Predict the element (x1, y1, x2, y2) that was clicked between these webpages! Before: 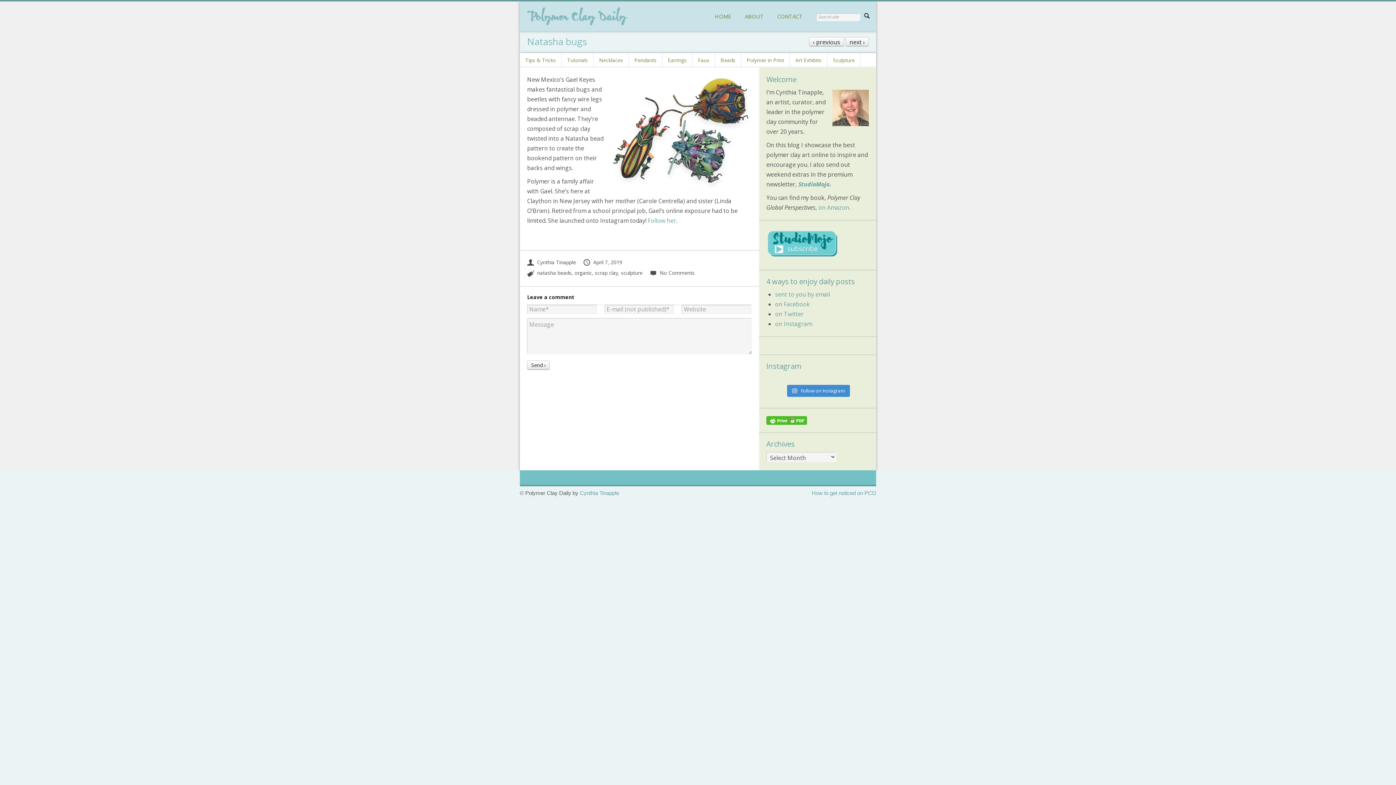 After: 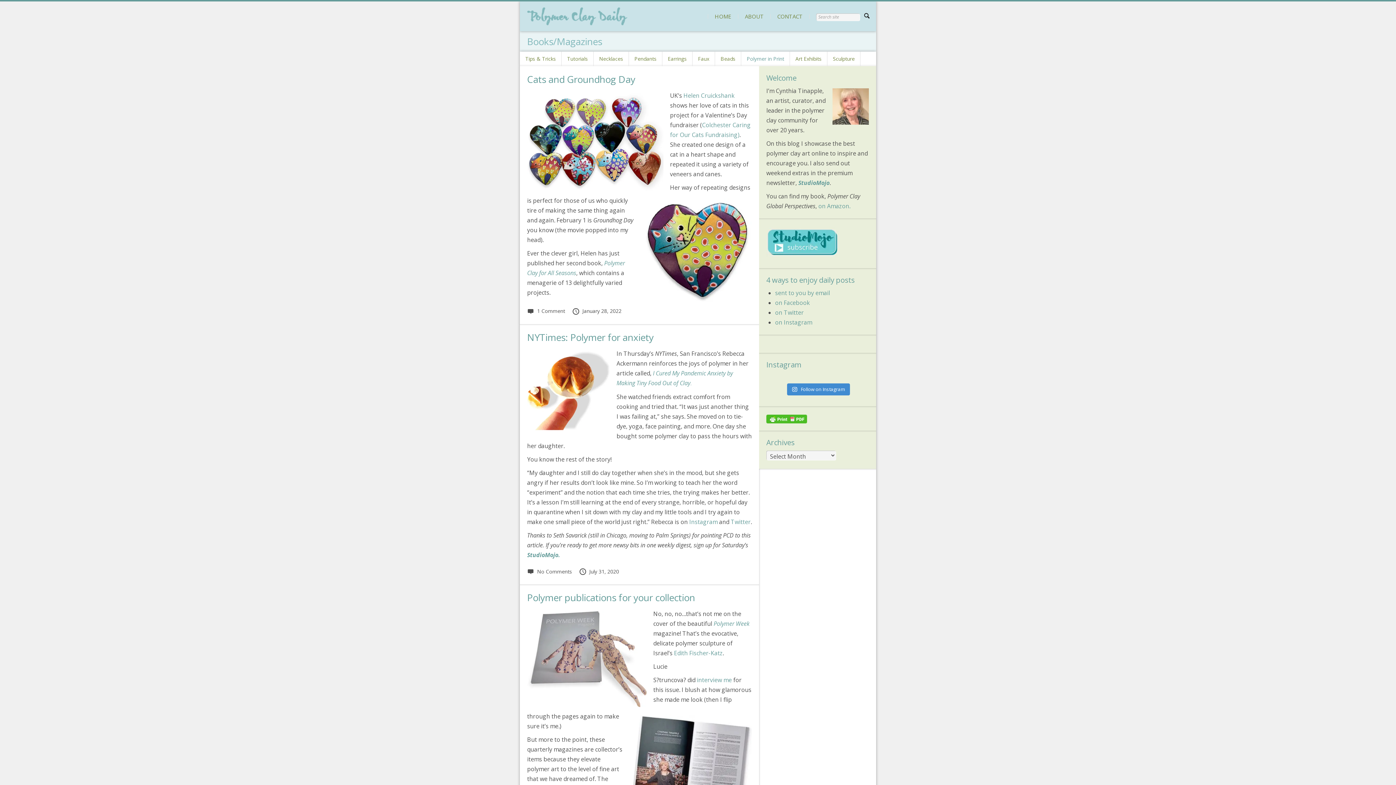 Action: bbox: (741, 53, 790, 67) label: Polymer in Print